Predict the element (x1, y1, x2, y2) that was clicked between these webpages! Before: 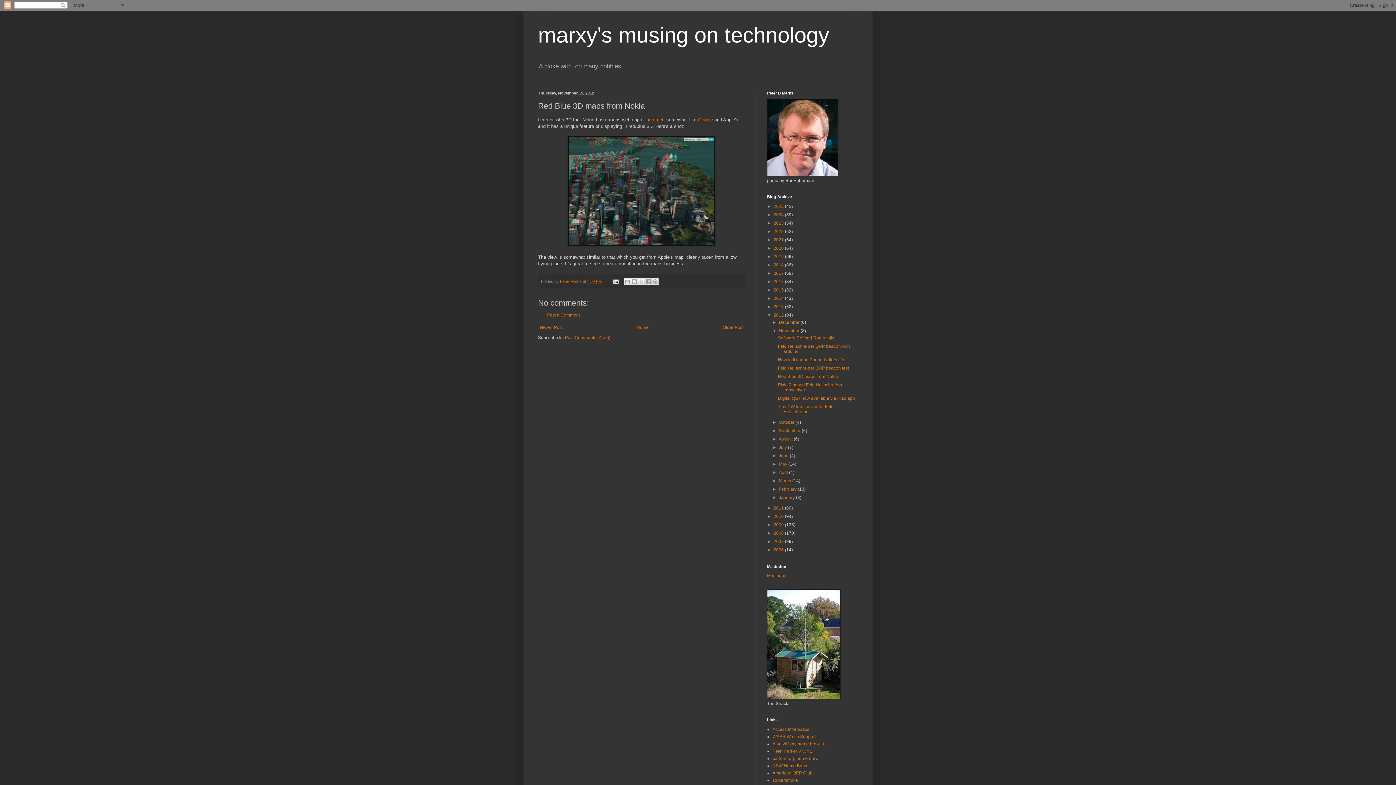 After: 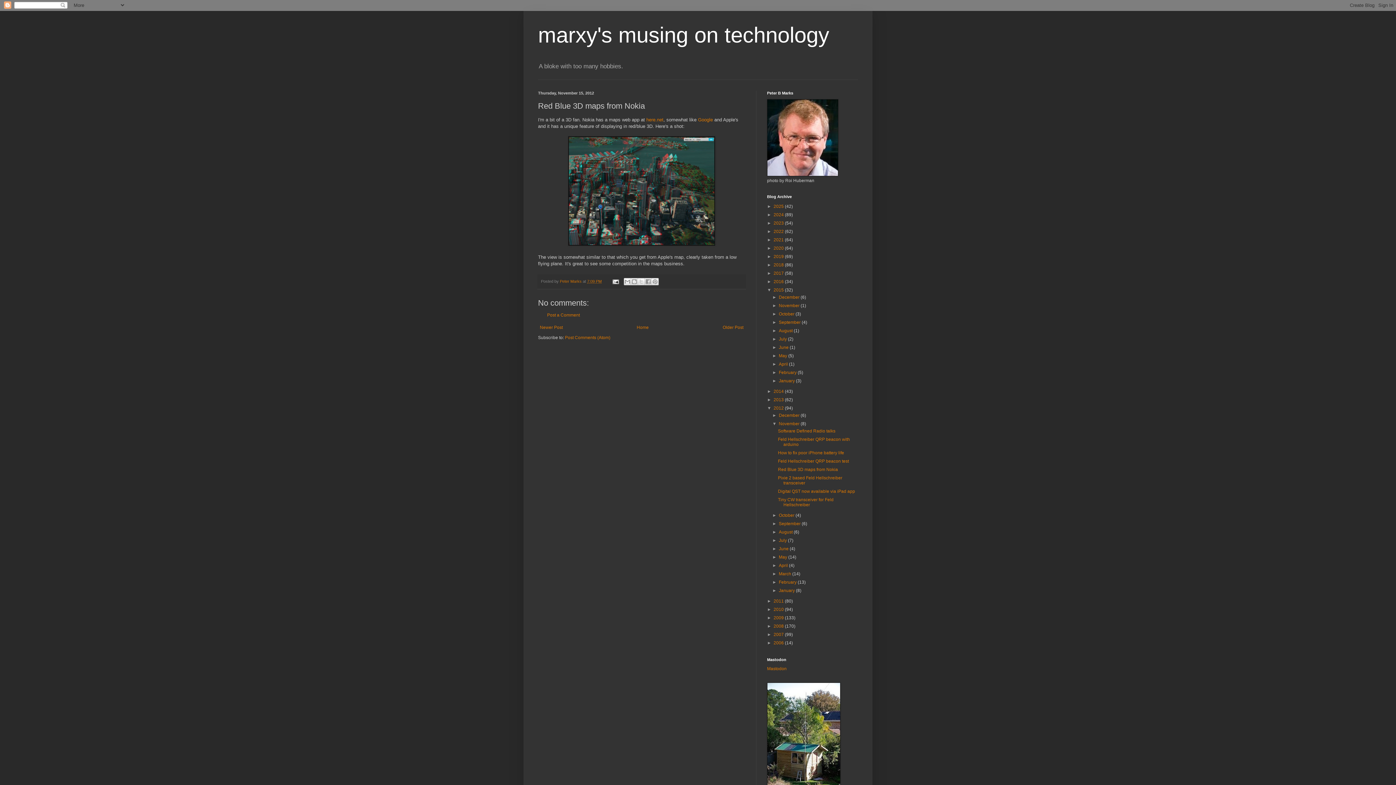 Action: label: ►   bbox: (767, 287, 773, 292)